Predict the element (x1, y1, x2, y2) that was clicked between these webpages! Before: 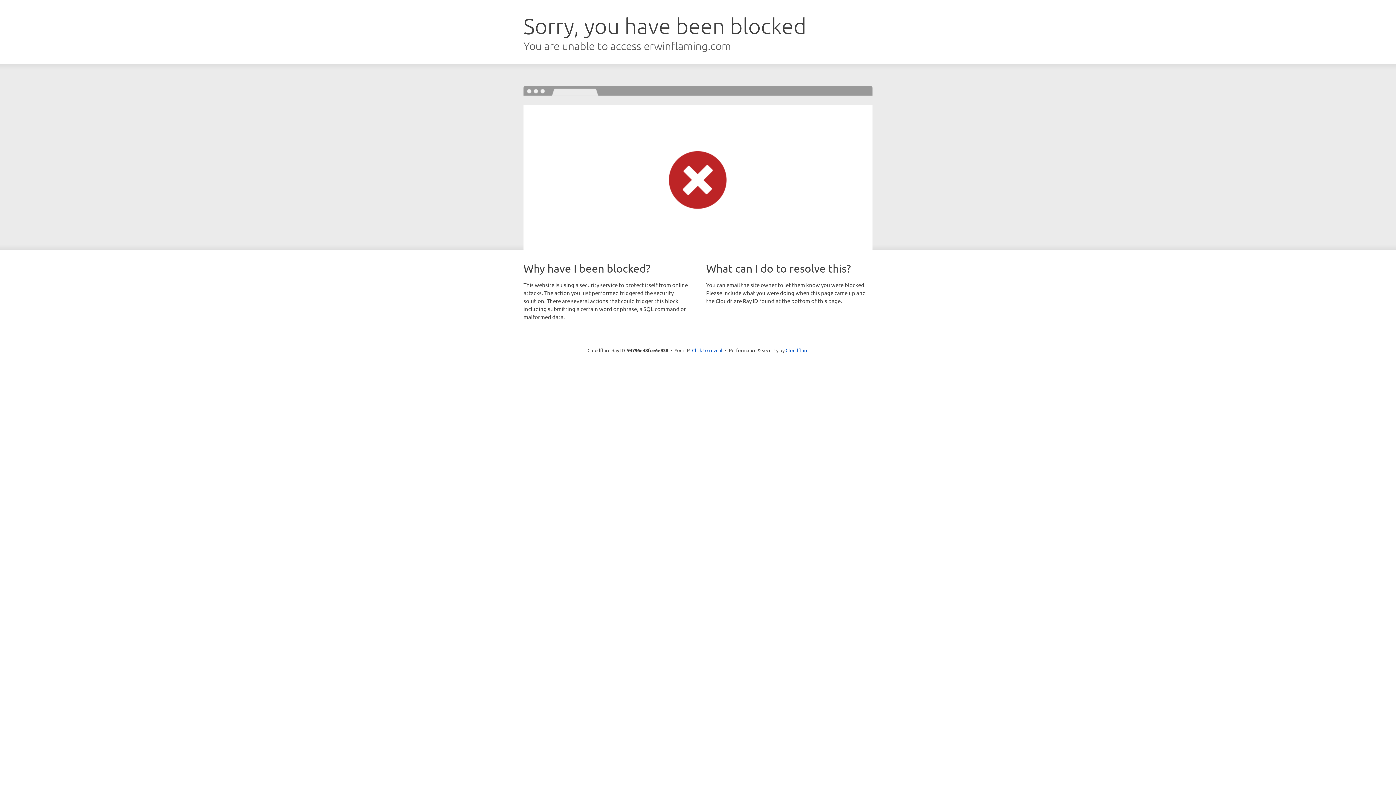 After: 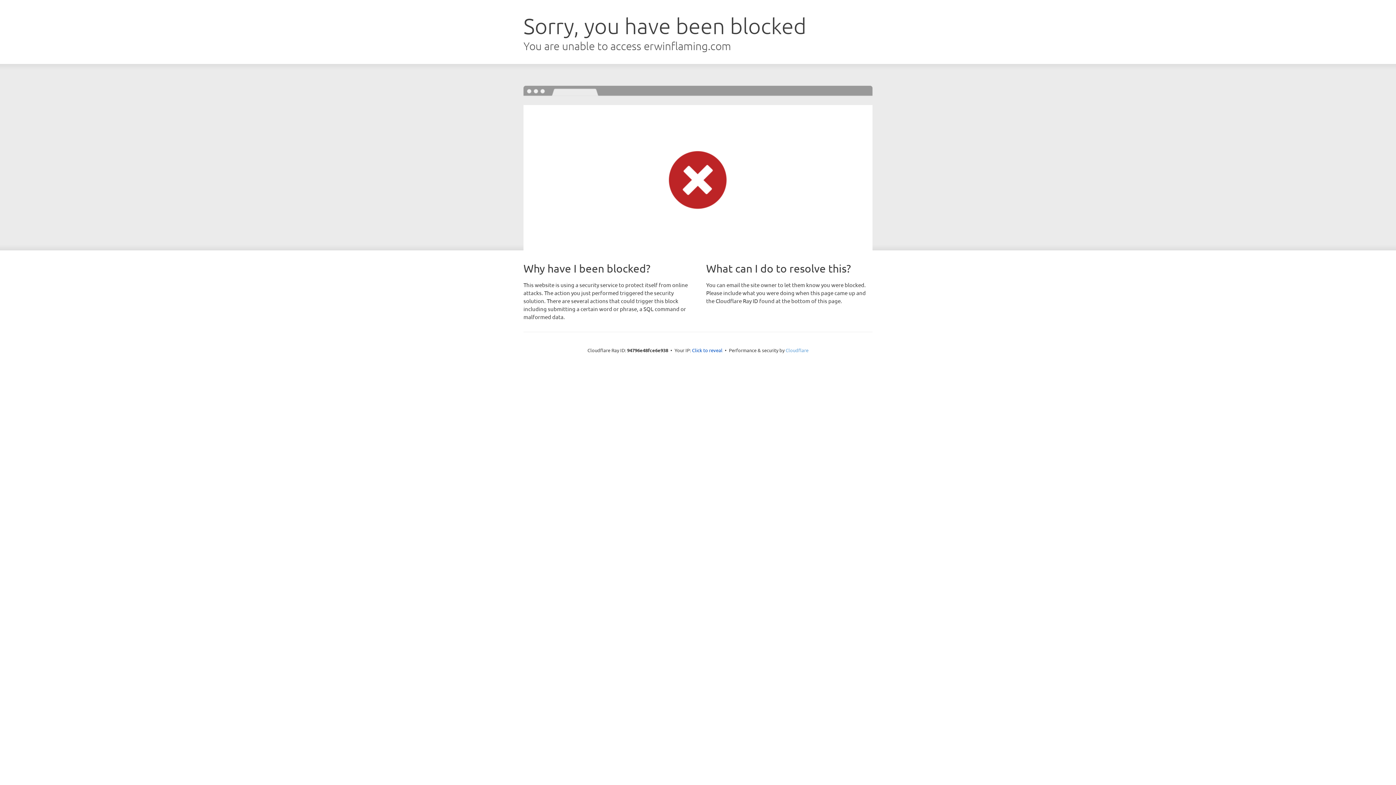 Action: bbox: (785, 347, 808, 353) label: Cloudflare